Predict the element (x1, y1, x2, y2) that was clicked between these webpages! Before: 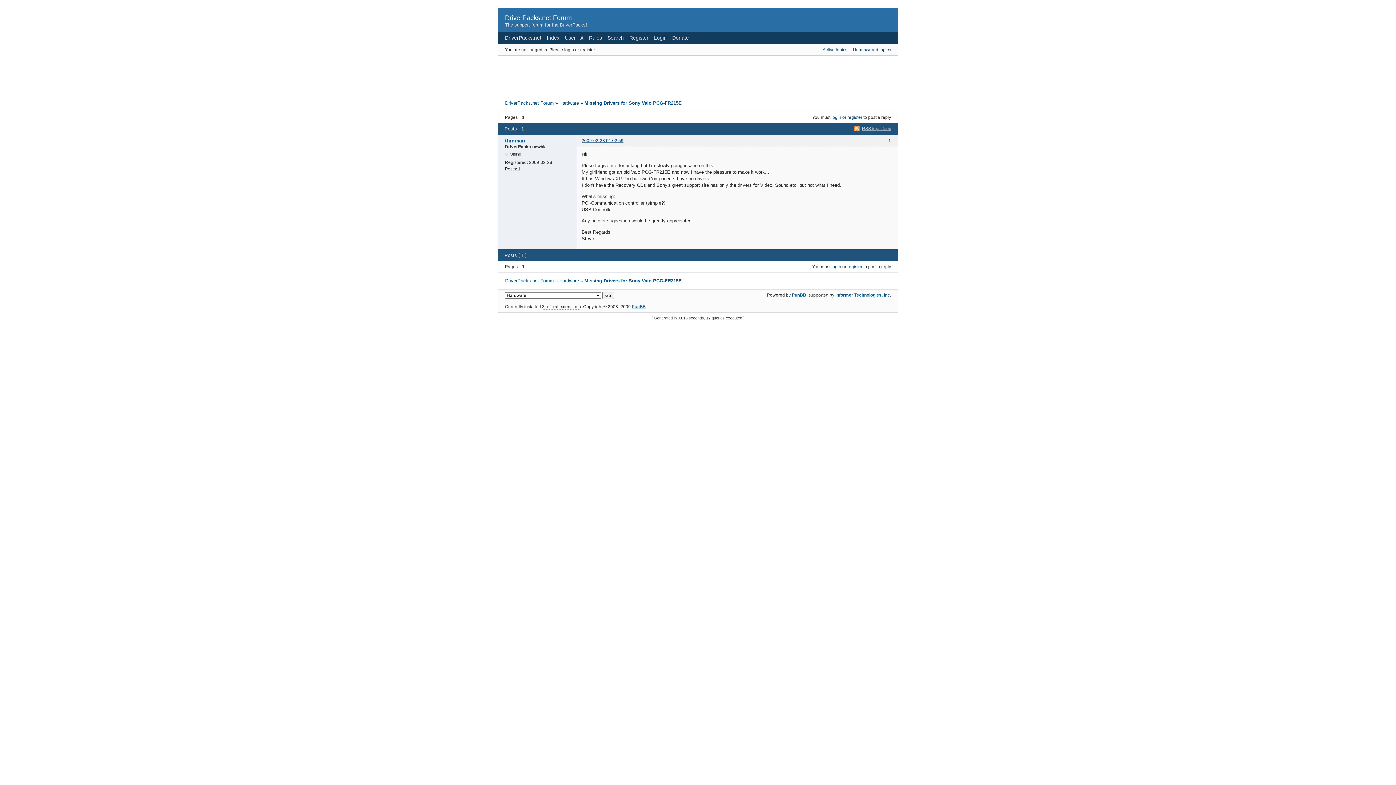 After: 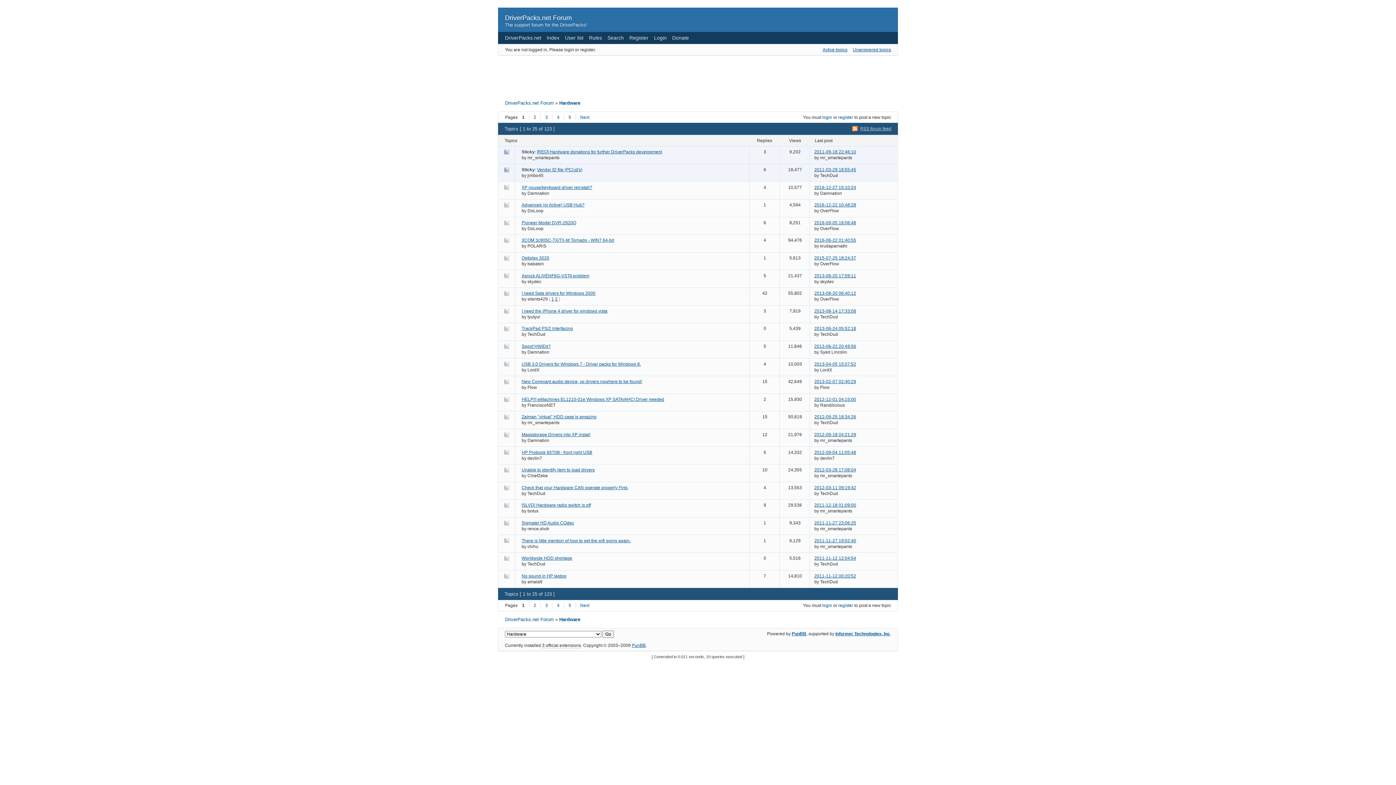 Action: bbox: (559, 100, 579, 105) label: Hardware